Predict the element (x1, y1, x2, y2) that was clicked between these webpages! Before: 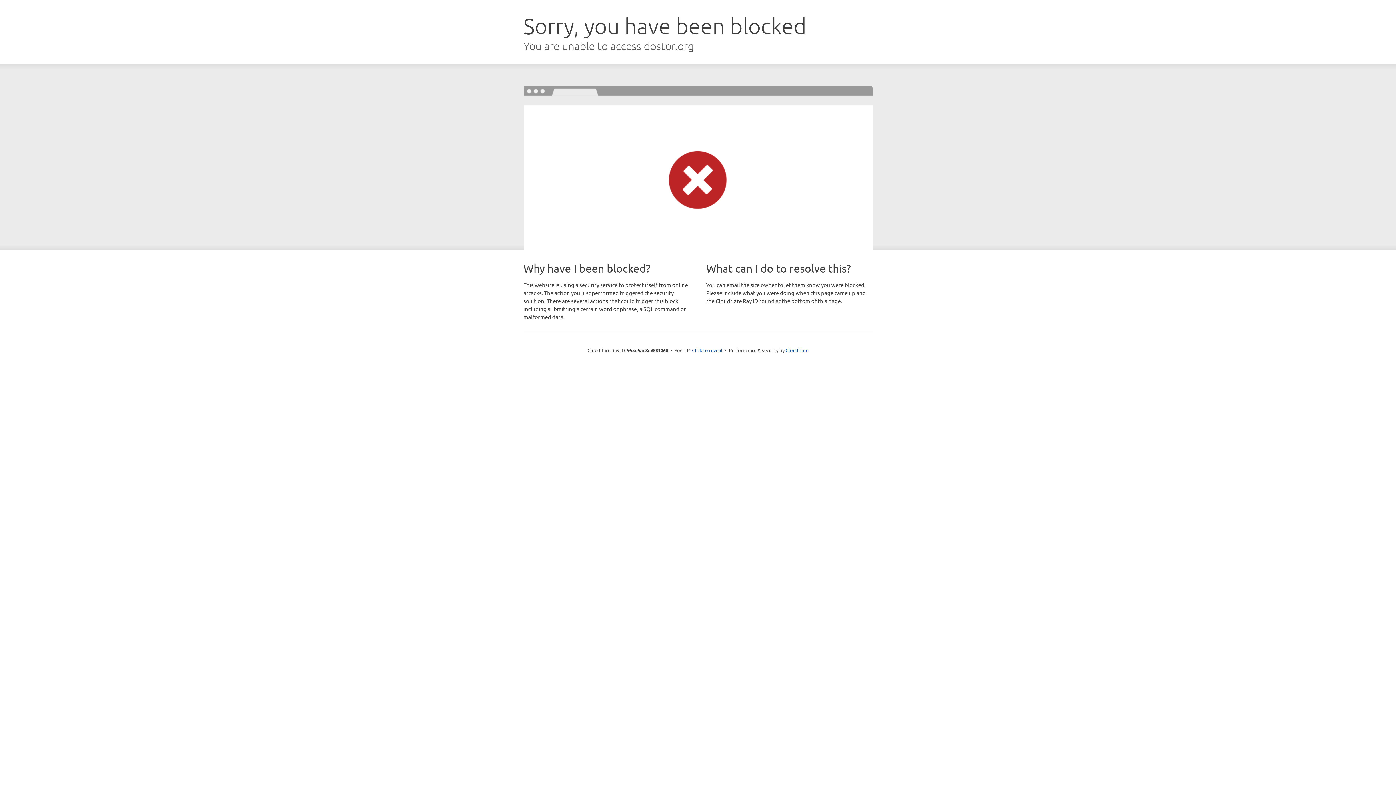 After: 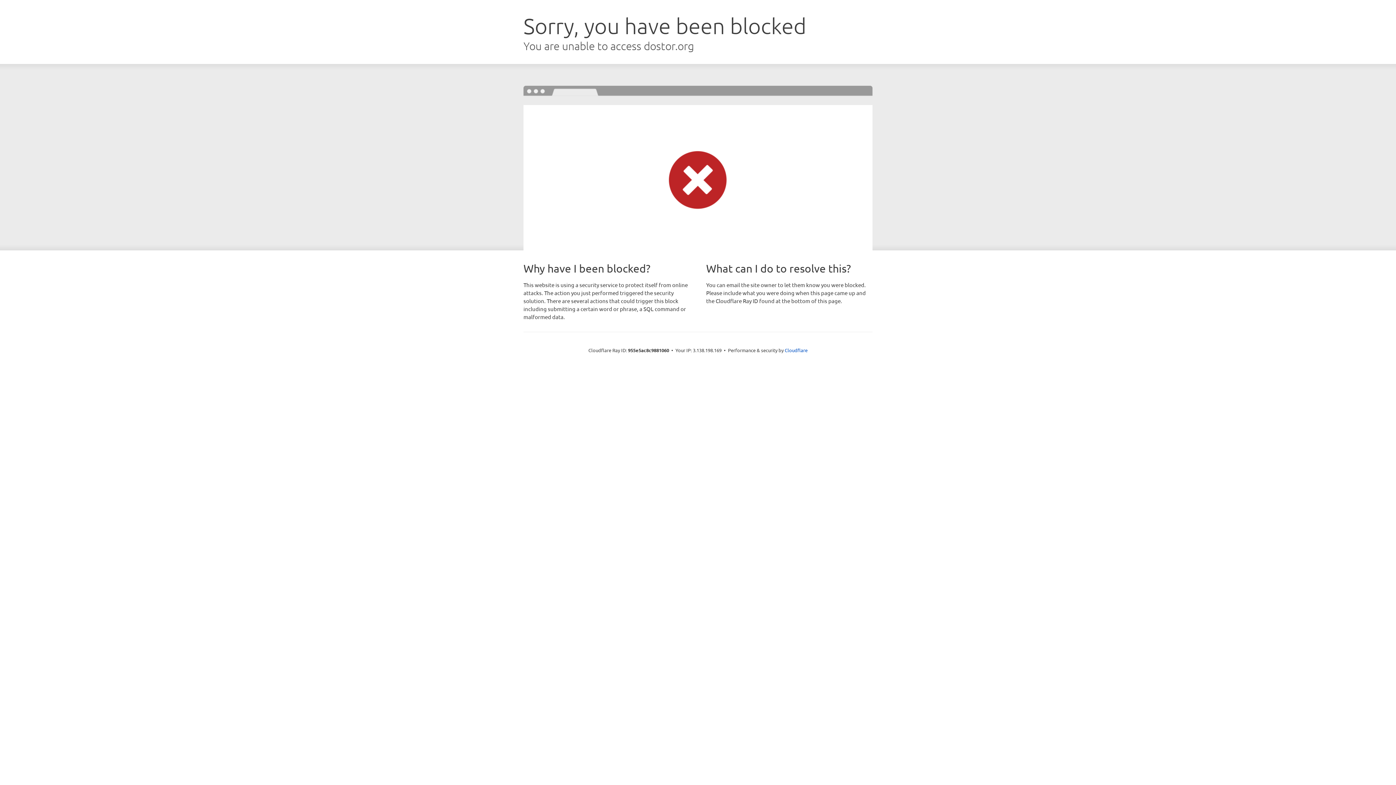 Action: label: Click to reveal bbox: (692, 346, 722, 353)